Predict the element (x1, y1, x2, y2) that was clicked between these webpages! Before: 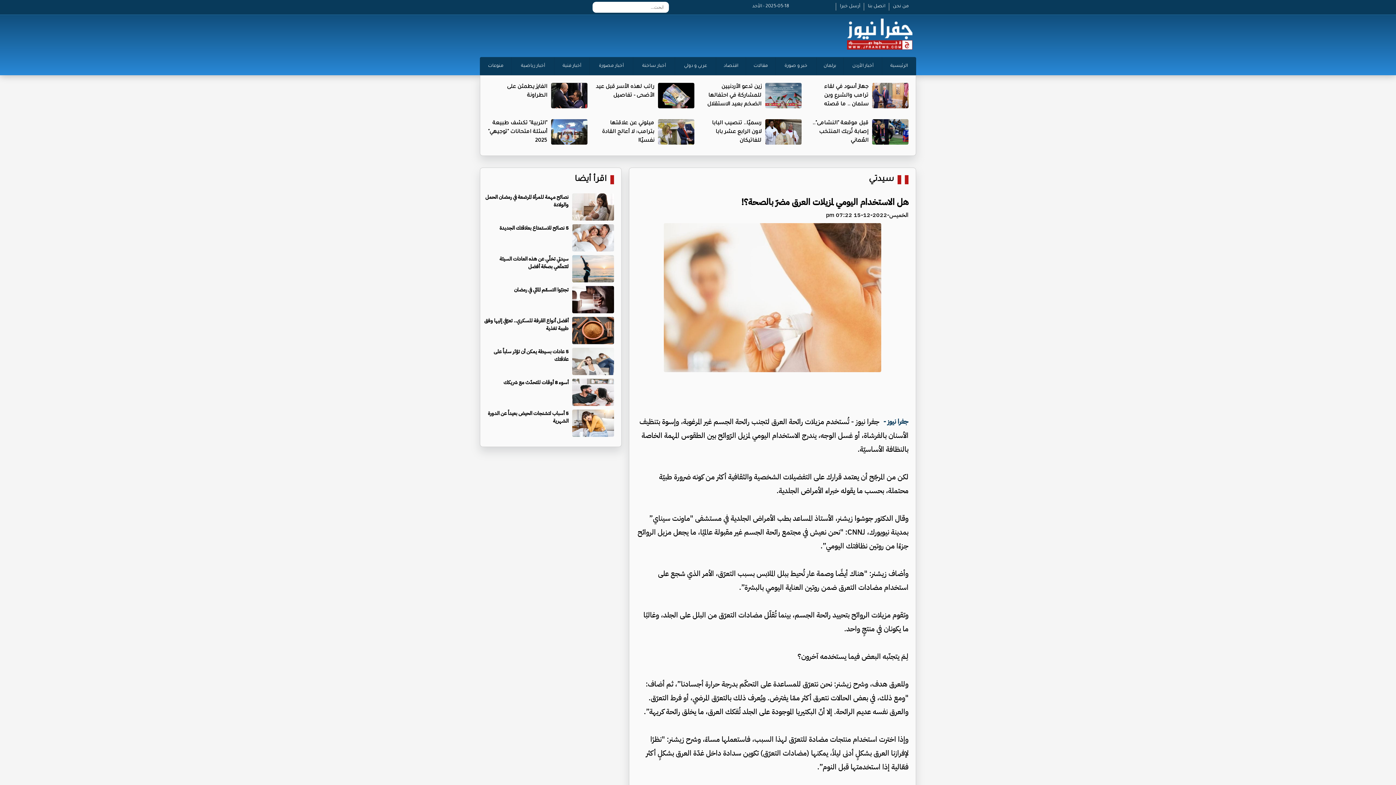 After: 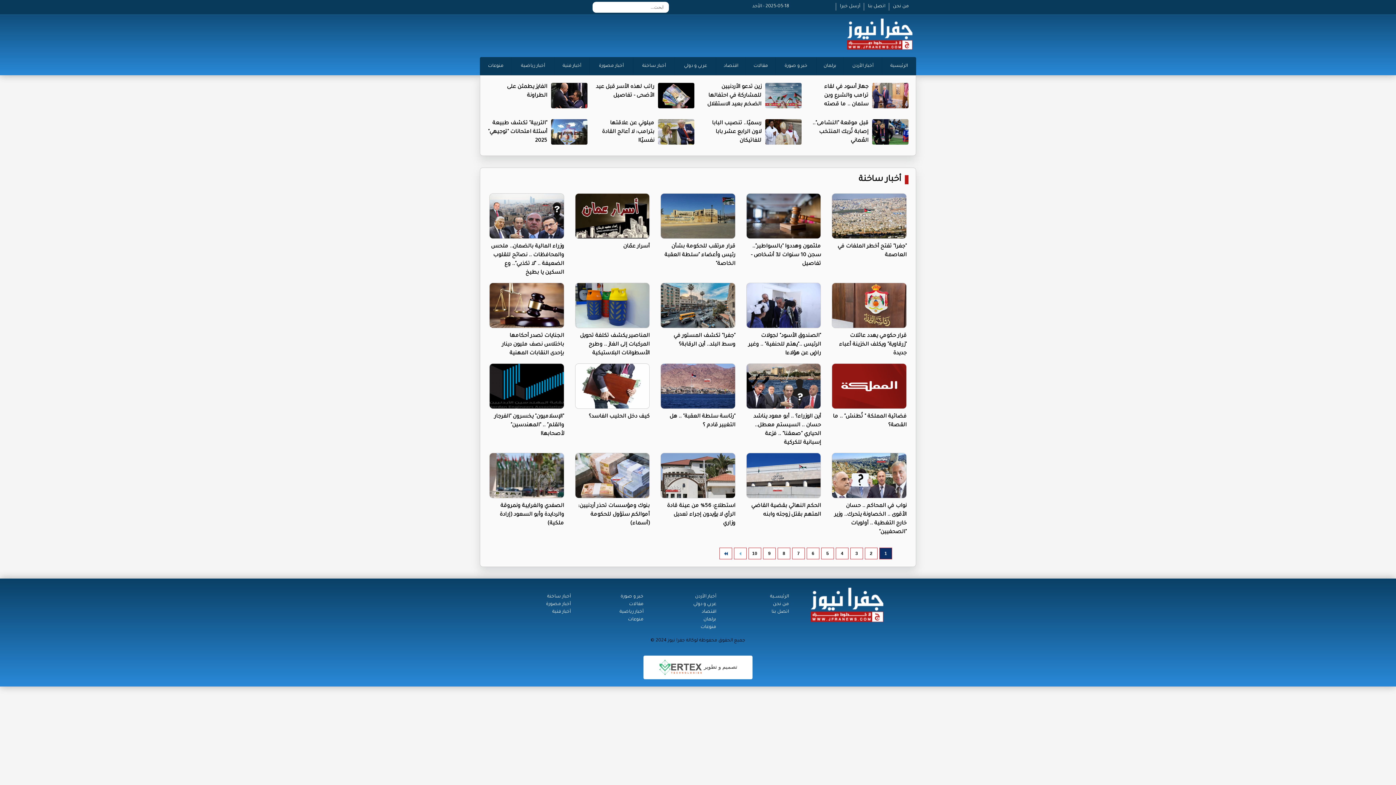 Action: label: أخبار ساخنة bbox: (633, 56, 675, 75)